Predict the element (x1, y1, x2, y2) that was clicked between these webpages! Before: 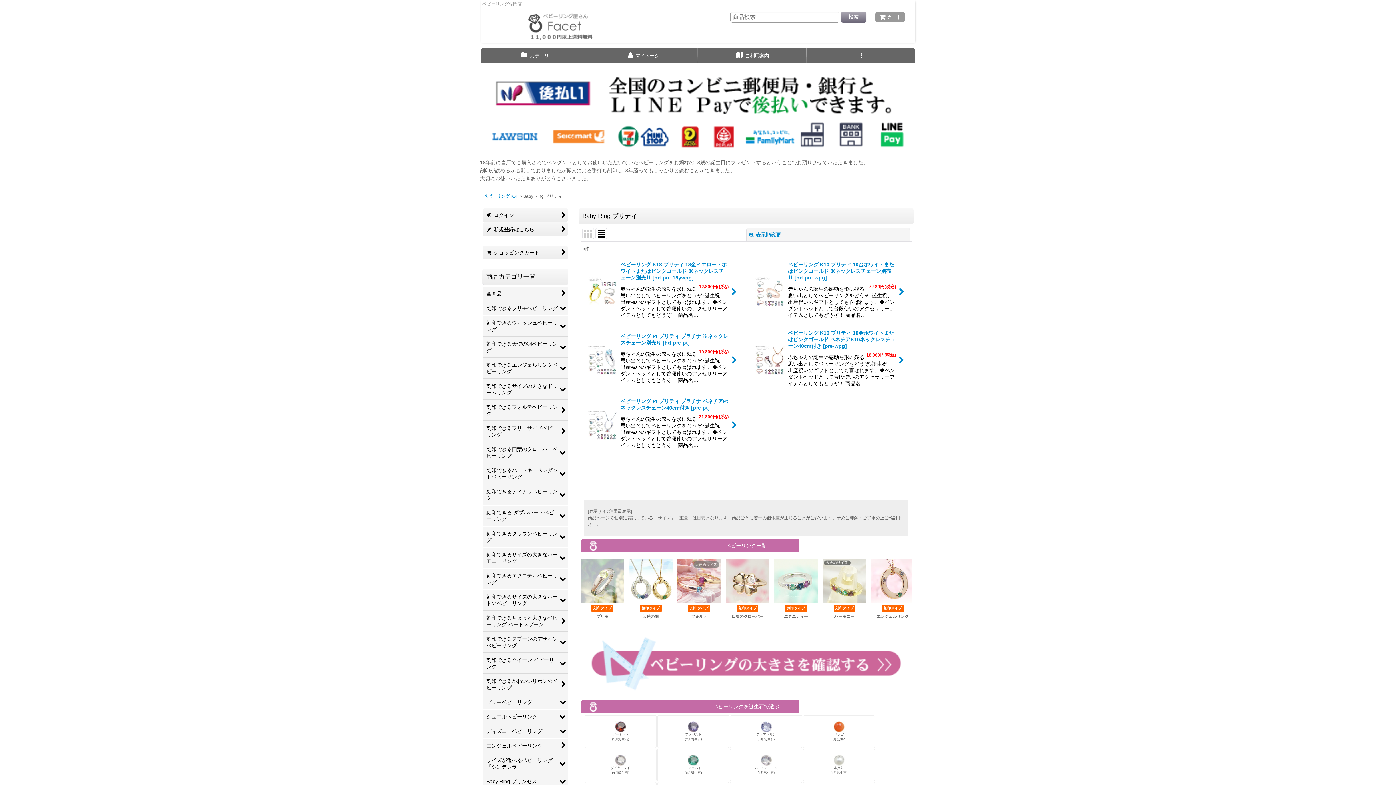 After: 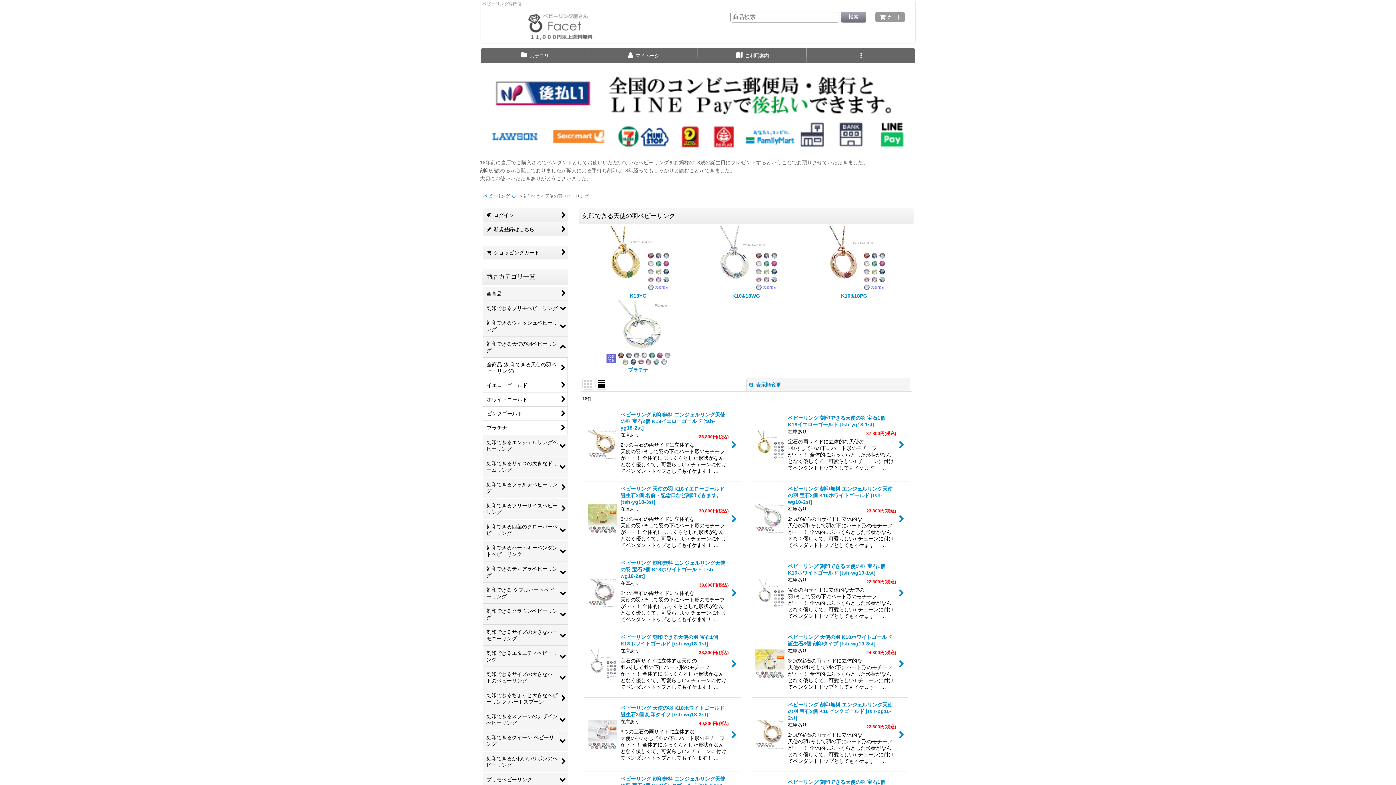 Action: bbox: (629, 579, 672, 618) label: 刻印タイプ
天使の羽